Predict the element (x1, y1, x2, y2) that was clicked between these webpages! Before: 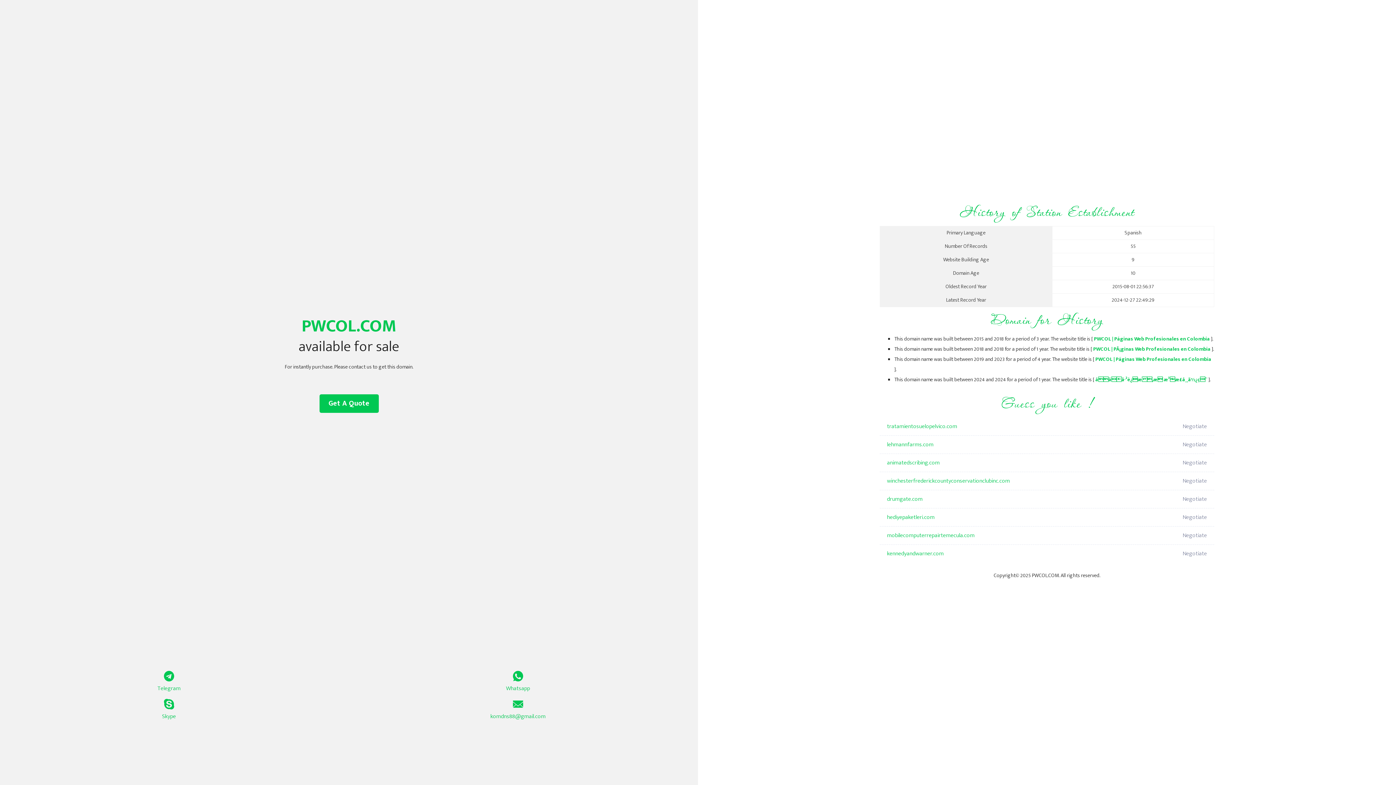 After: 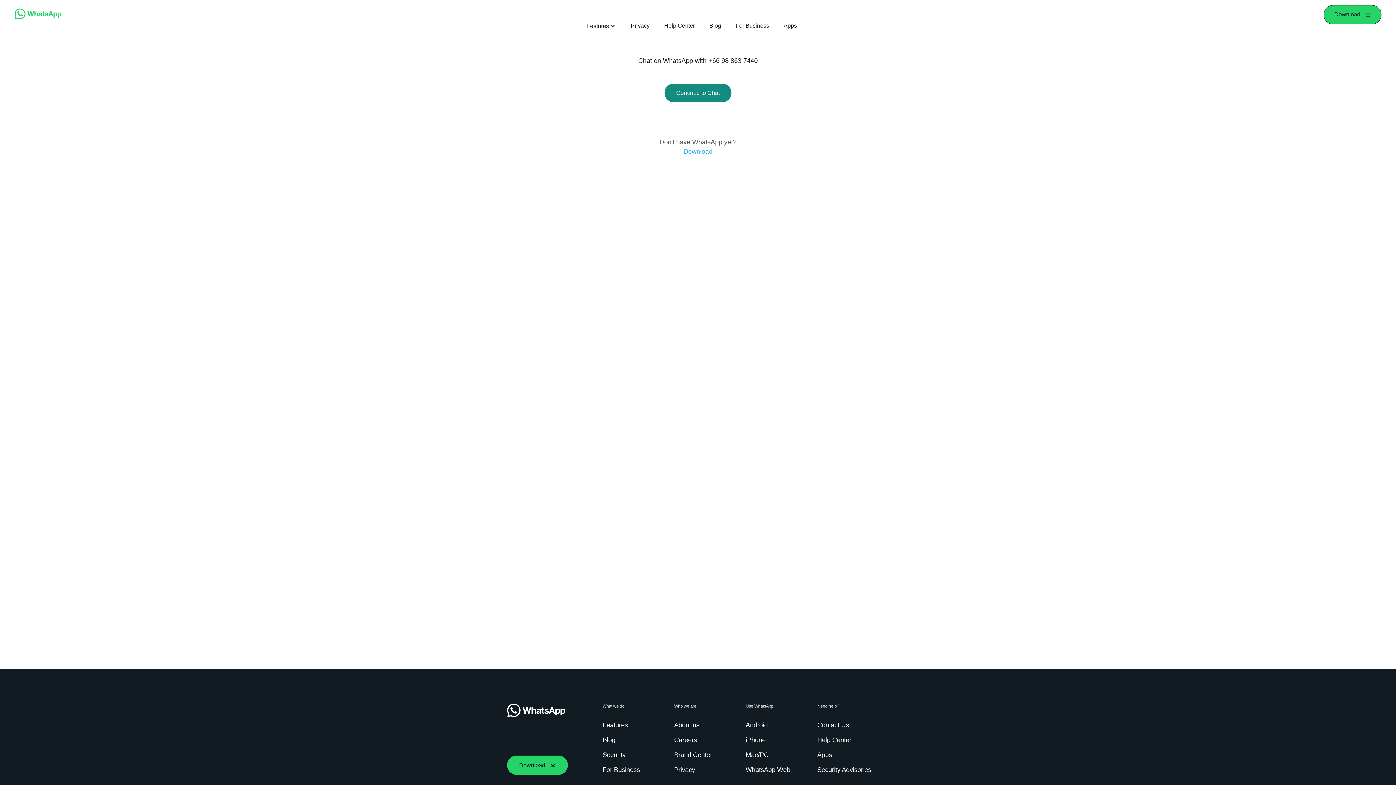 Action: bbox: (349, 671, 687, 693) label: Whatsapp